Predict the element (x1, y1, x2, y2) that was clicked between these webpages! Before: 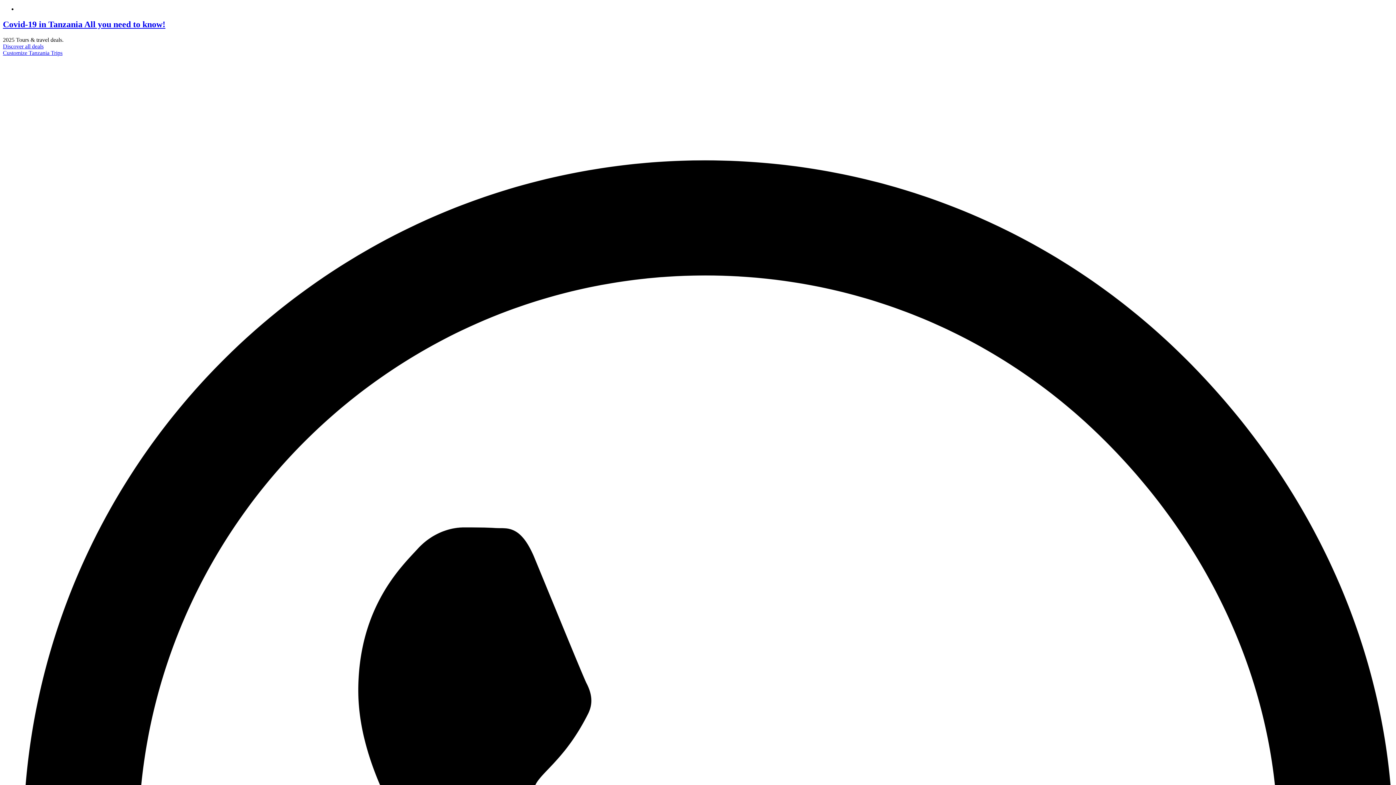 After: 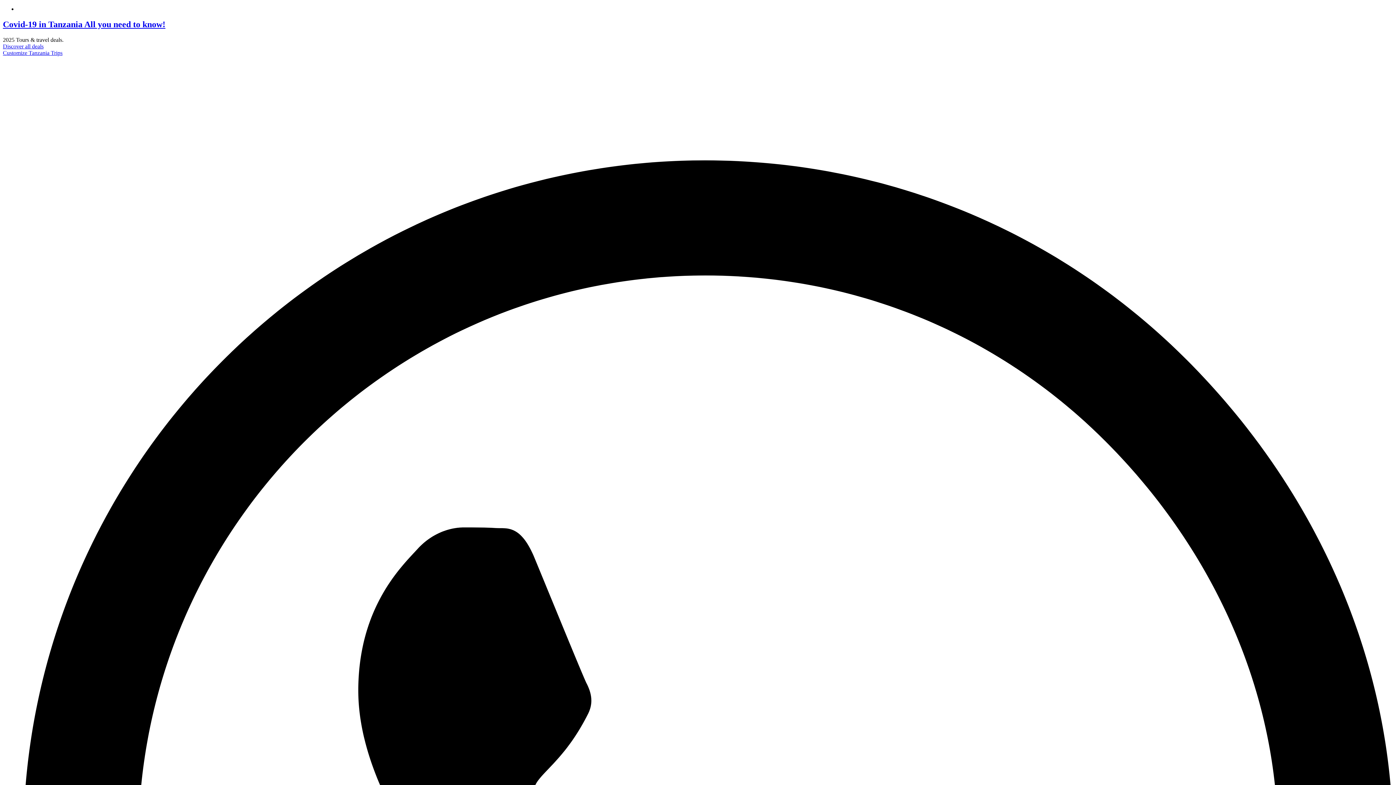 Action: label: Discover all deals bbox: (2, 43, 43, 49)